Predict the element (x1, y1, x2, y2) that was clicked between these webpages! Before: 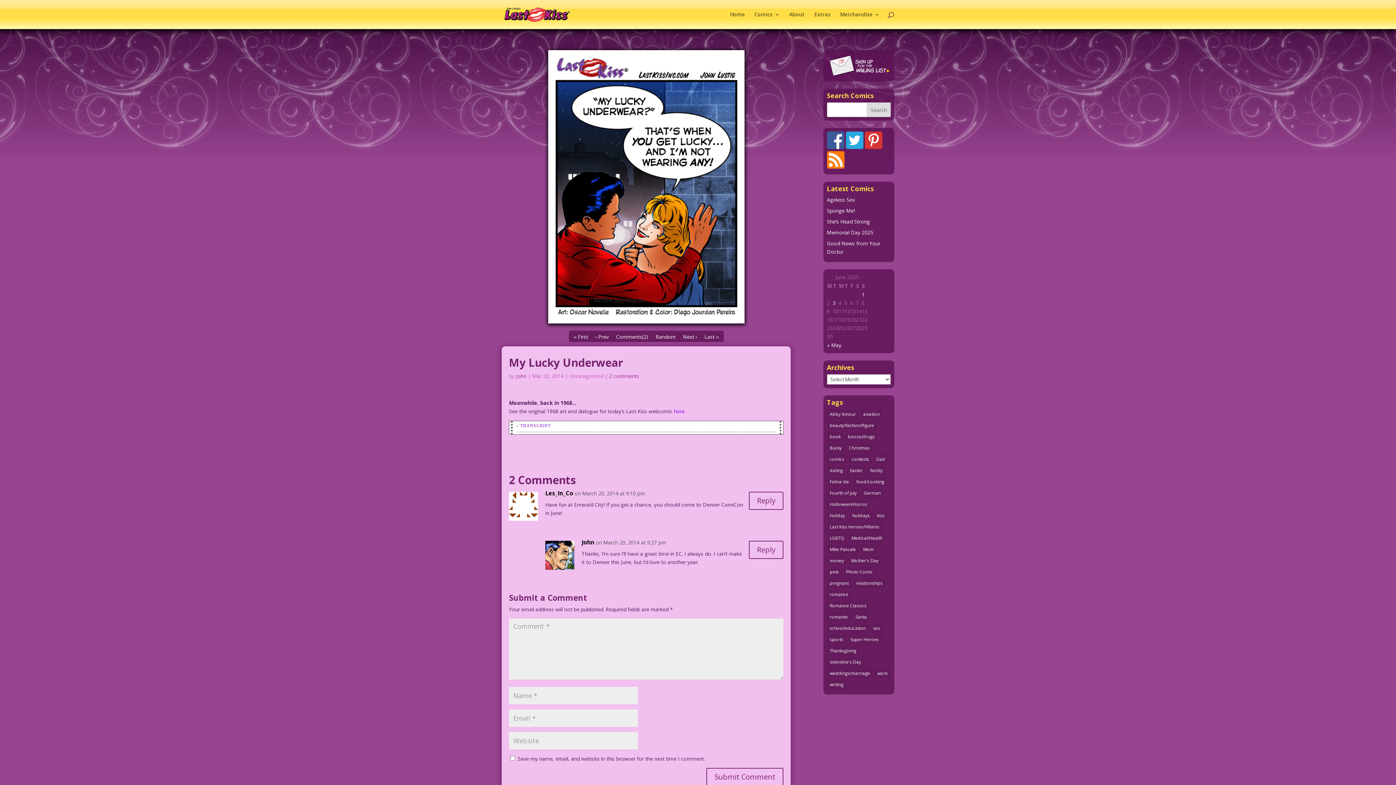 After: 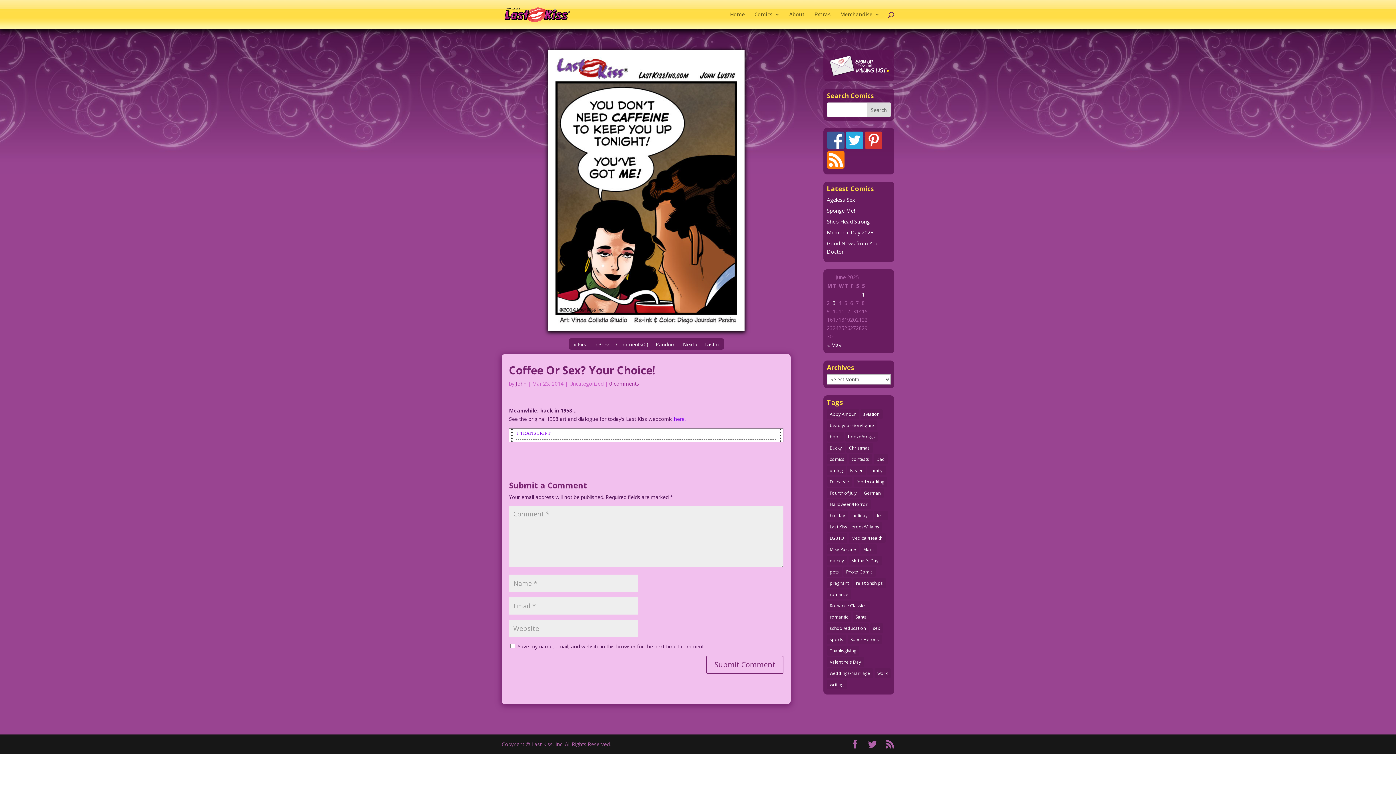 Action: bbox: (501, 50, 790, 323)